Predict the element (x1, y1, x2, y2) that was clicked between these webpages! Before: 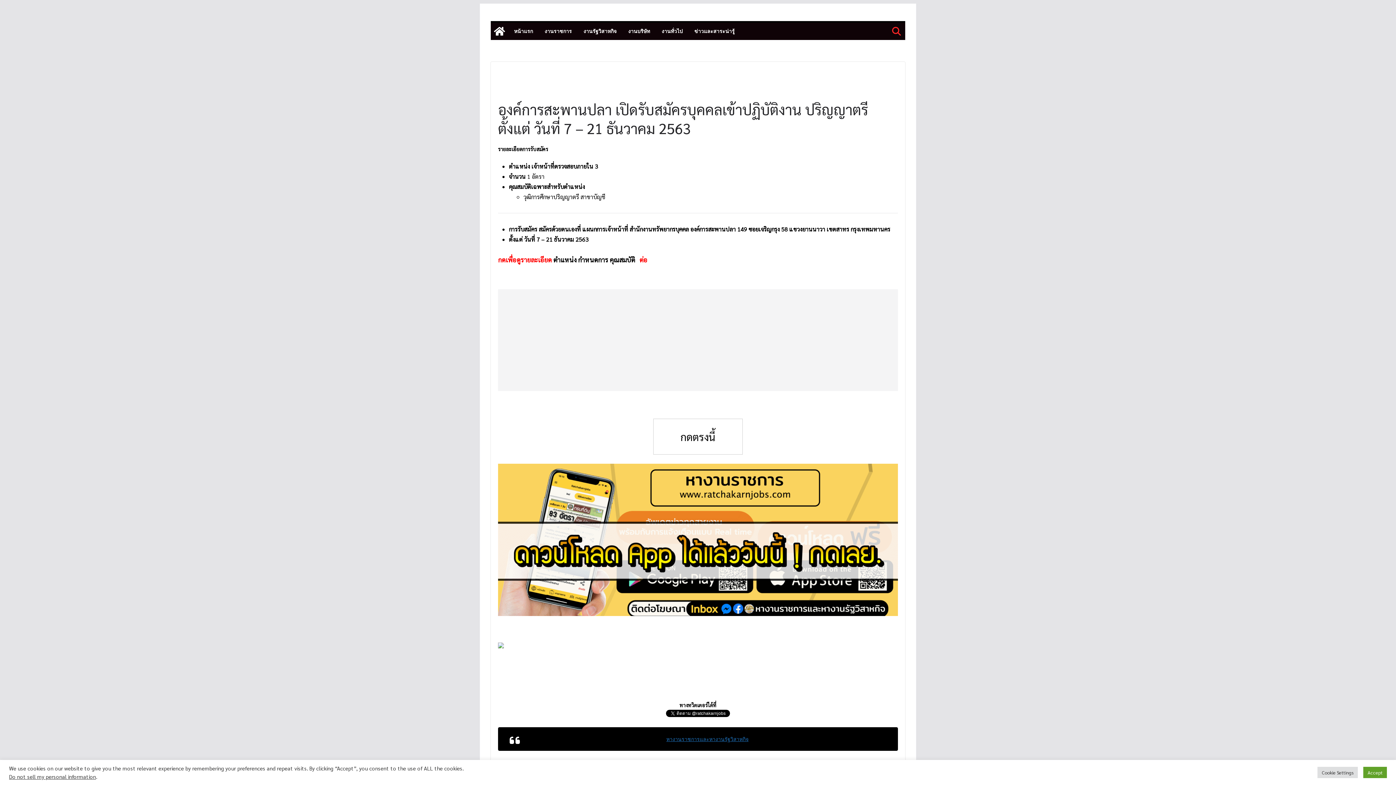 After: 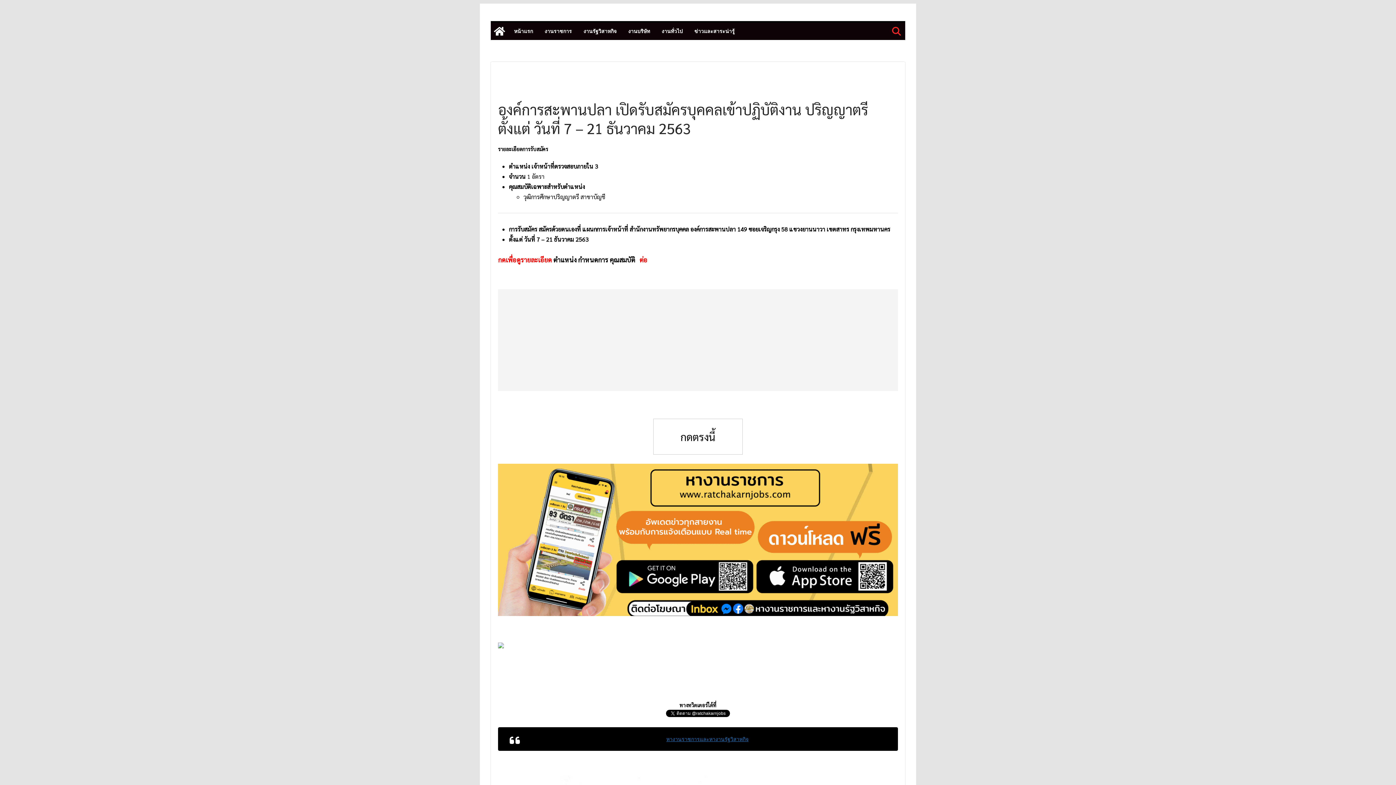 Action: bbox: (1363, 767, 1387, 778) label: Accept